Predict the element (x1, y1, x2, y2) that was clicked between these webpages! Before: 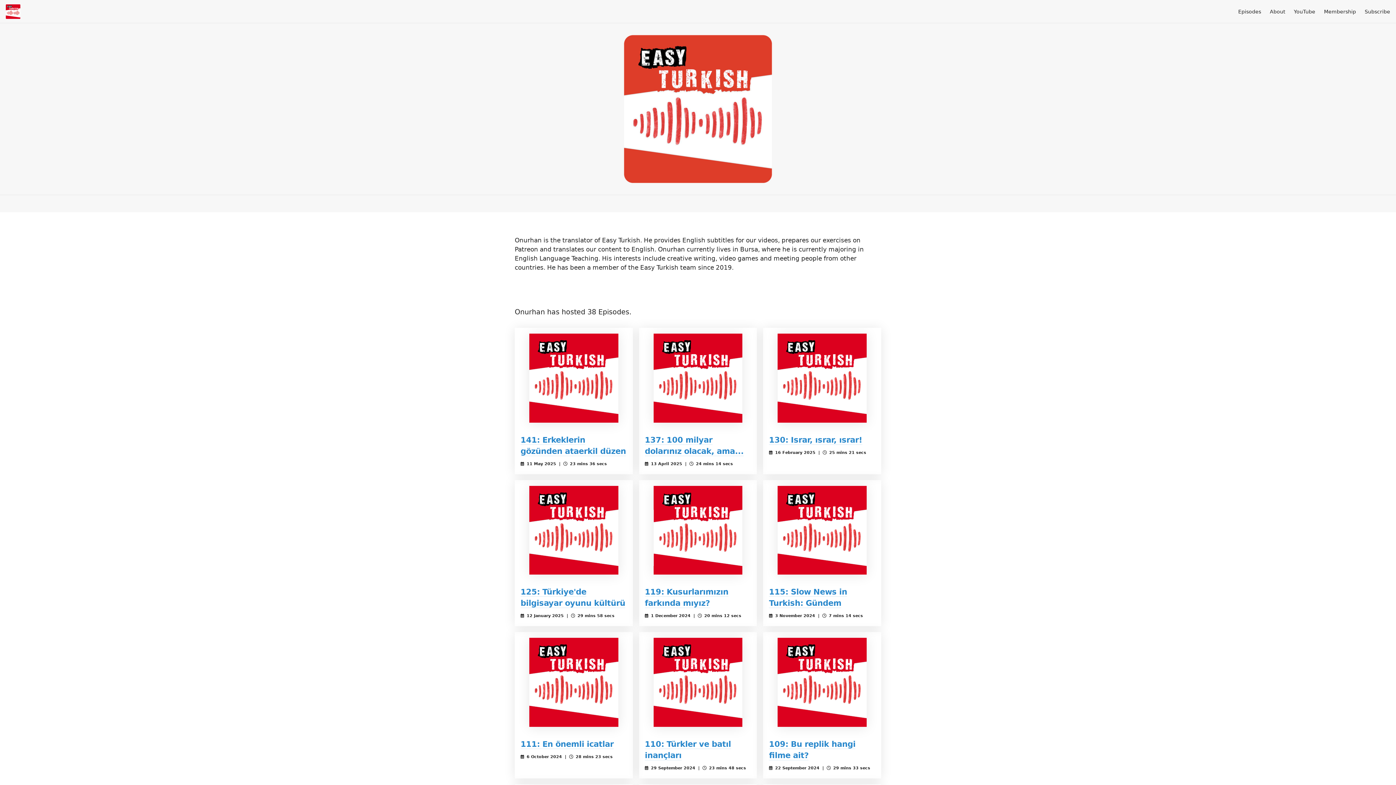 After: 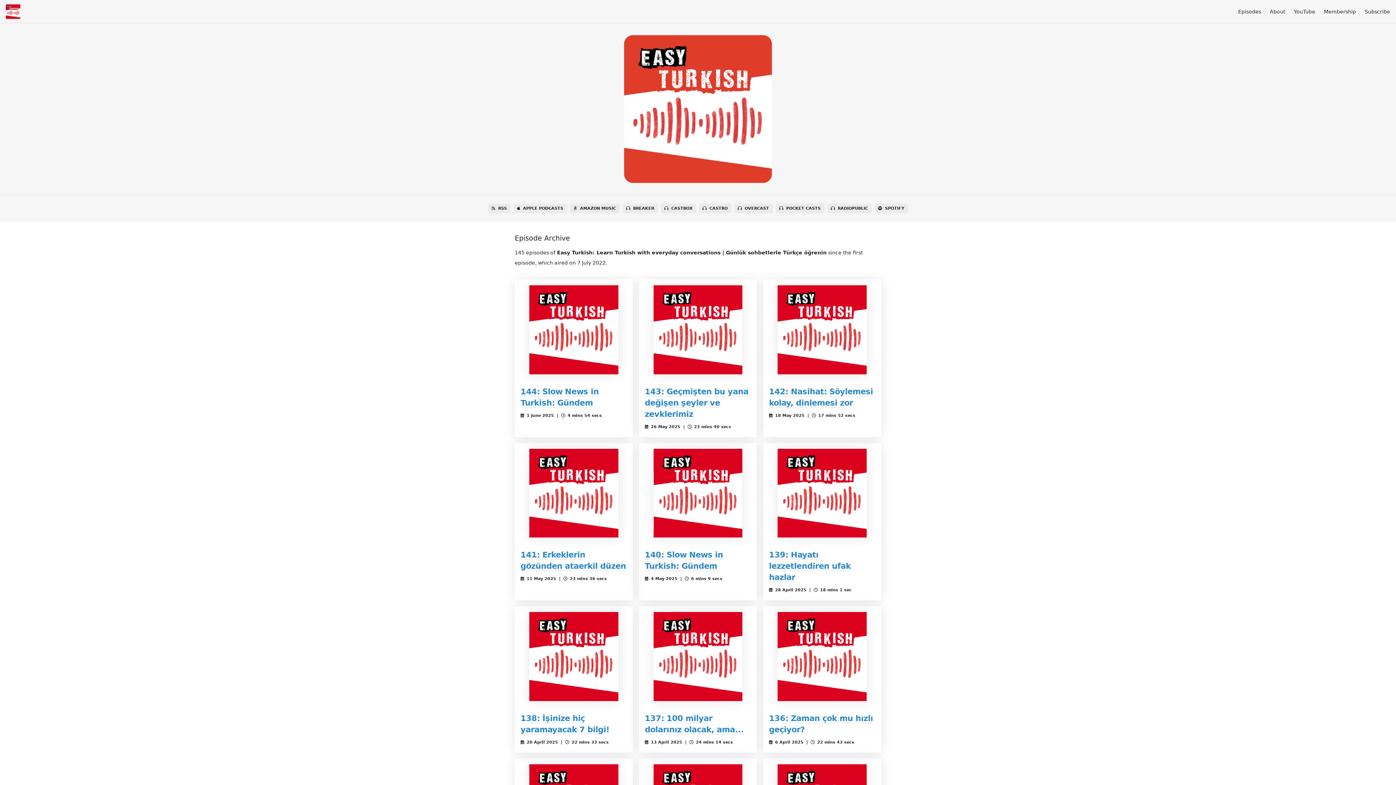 Action: label: Episodes bbox: (1238, 8, 1261, 14)